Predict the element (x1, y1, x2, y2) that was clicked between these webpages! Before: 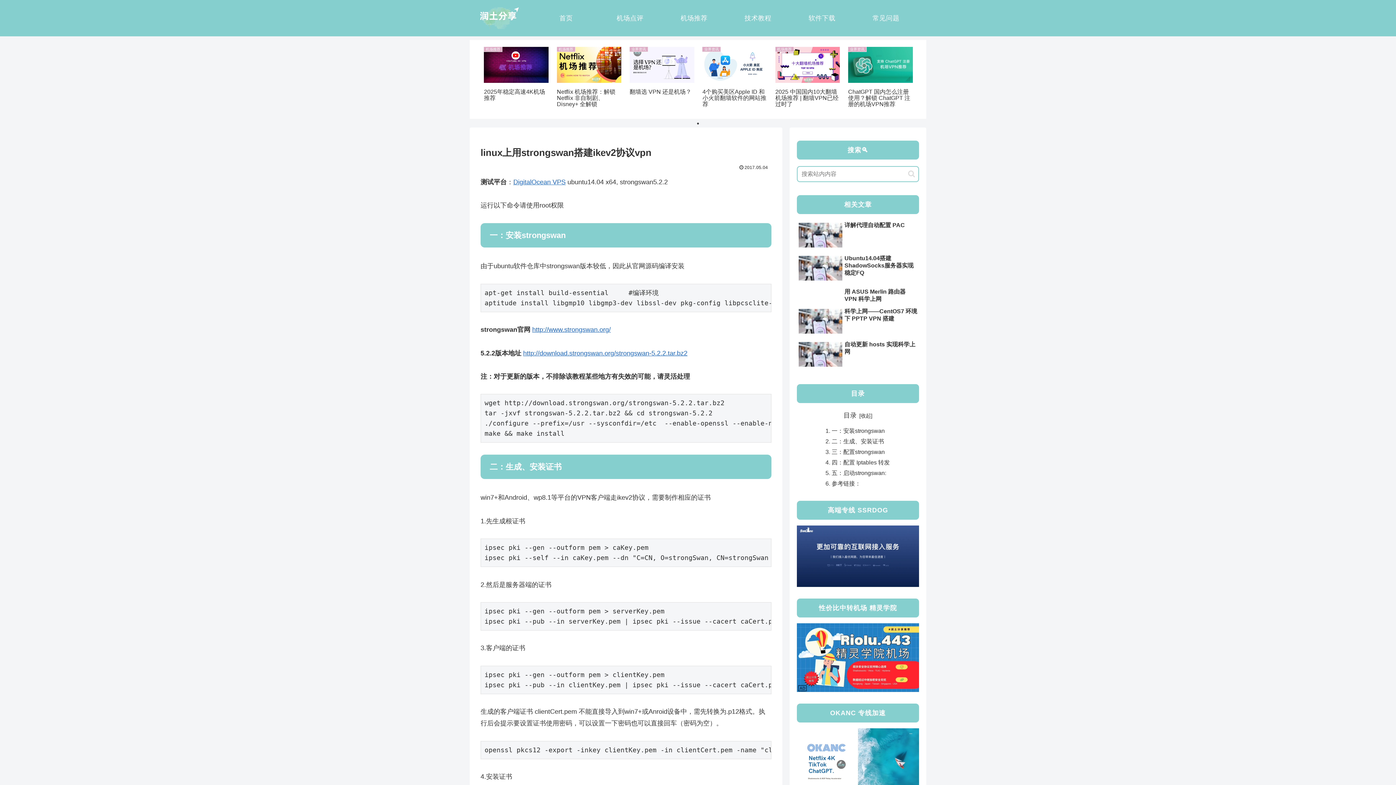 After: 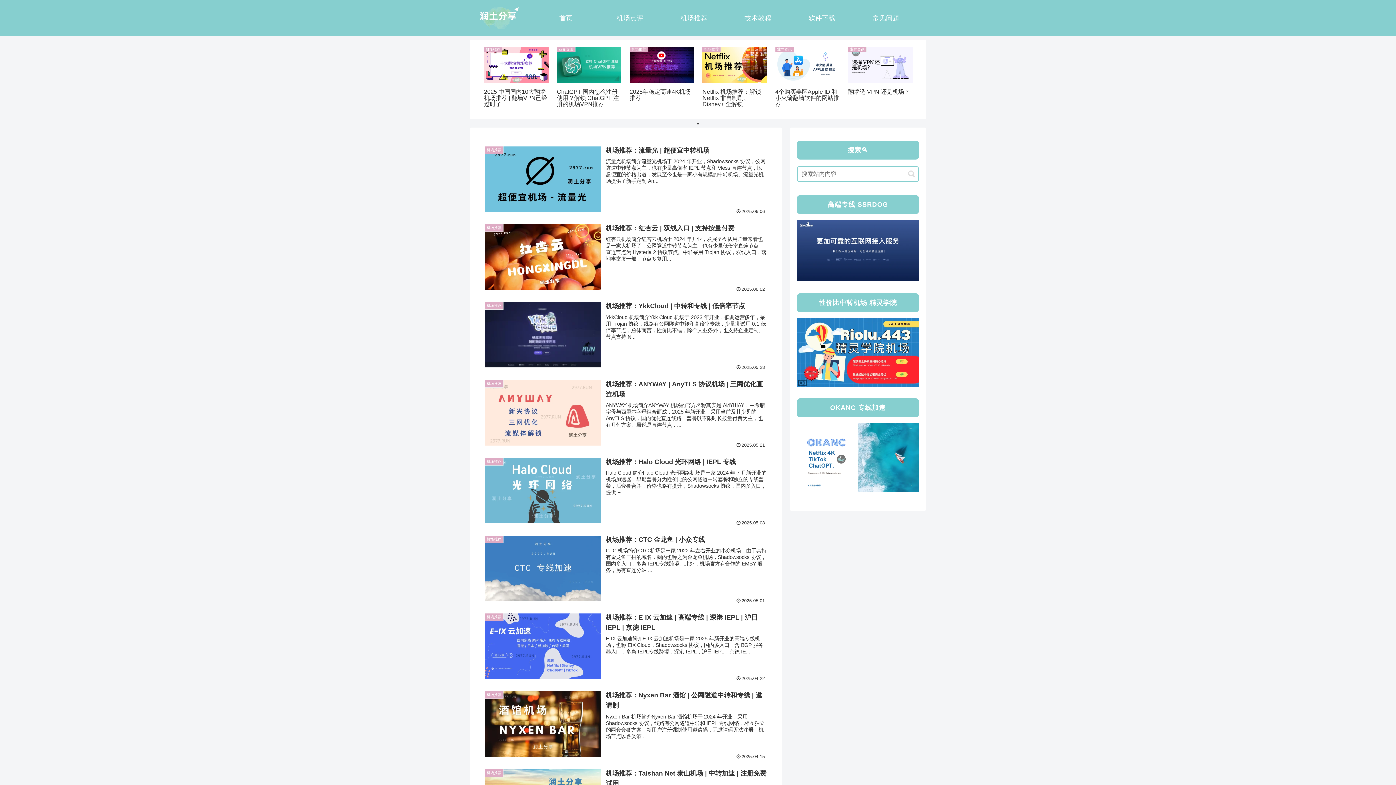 Action: label: 首页 bbox: (534, 7, 598, 29)